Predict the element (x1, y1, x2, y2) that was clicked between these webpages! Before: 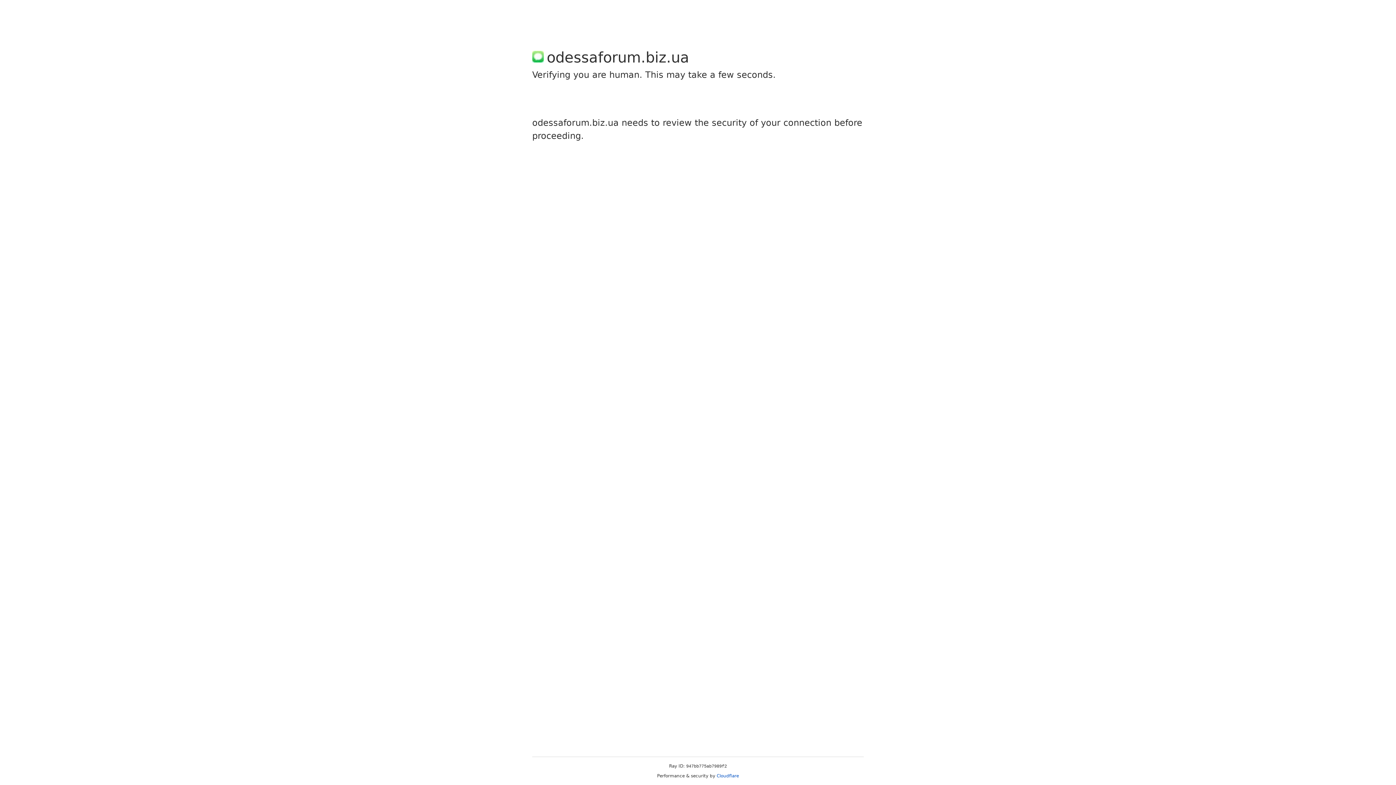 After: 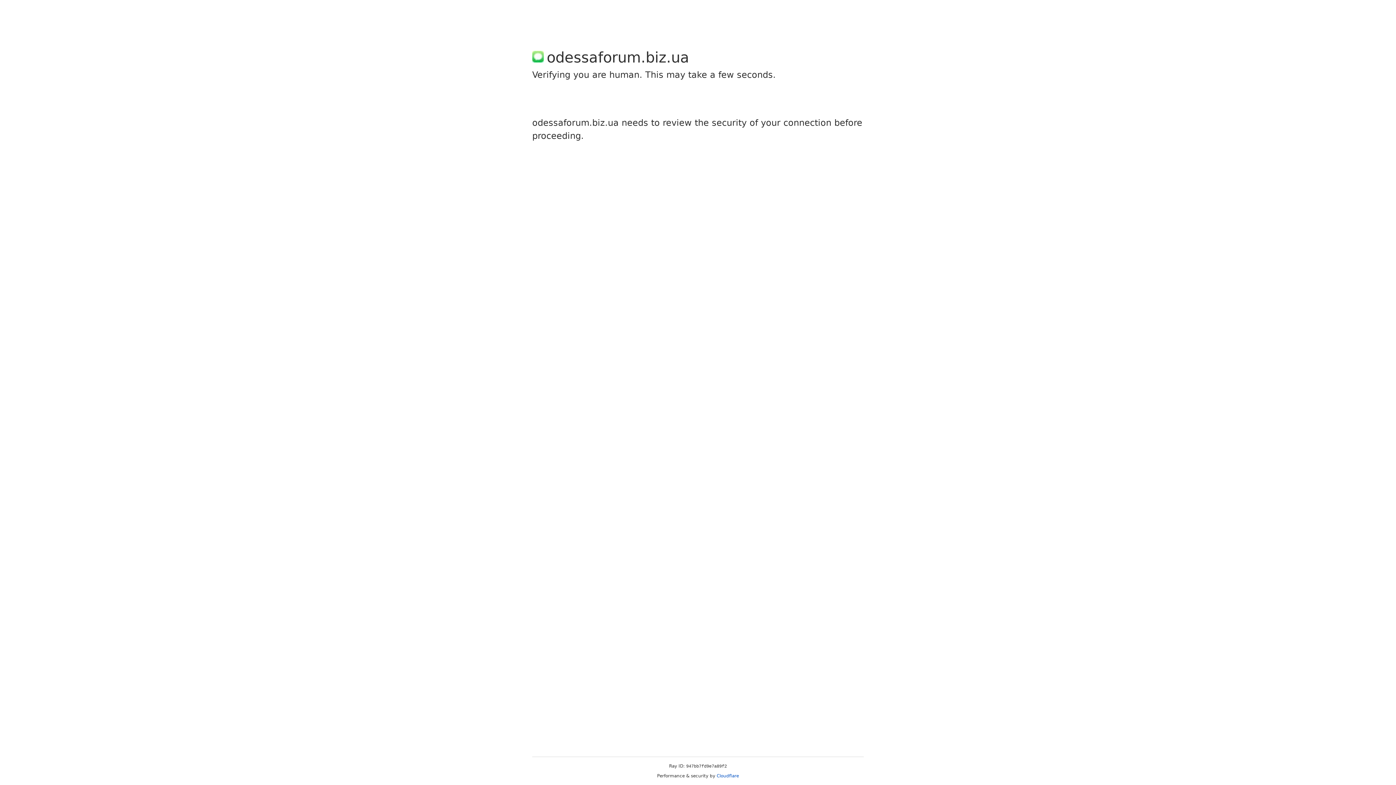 Action: bbox: (716, 773, 739, 778) label: Cloudflare